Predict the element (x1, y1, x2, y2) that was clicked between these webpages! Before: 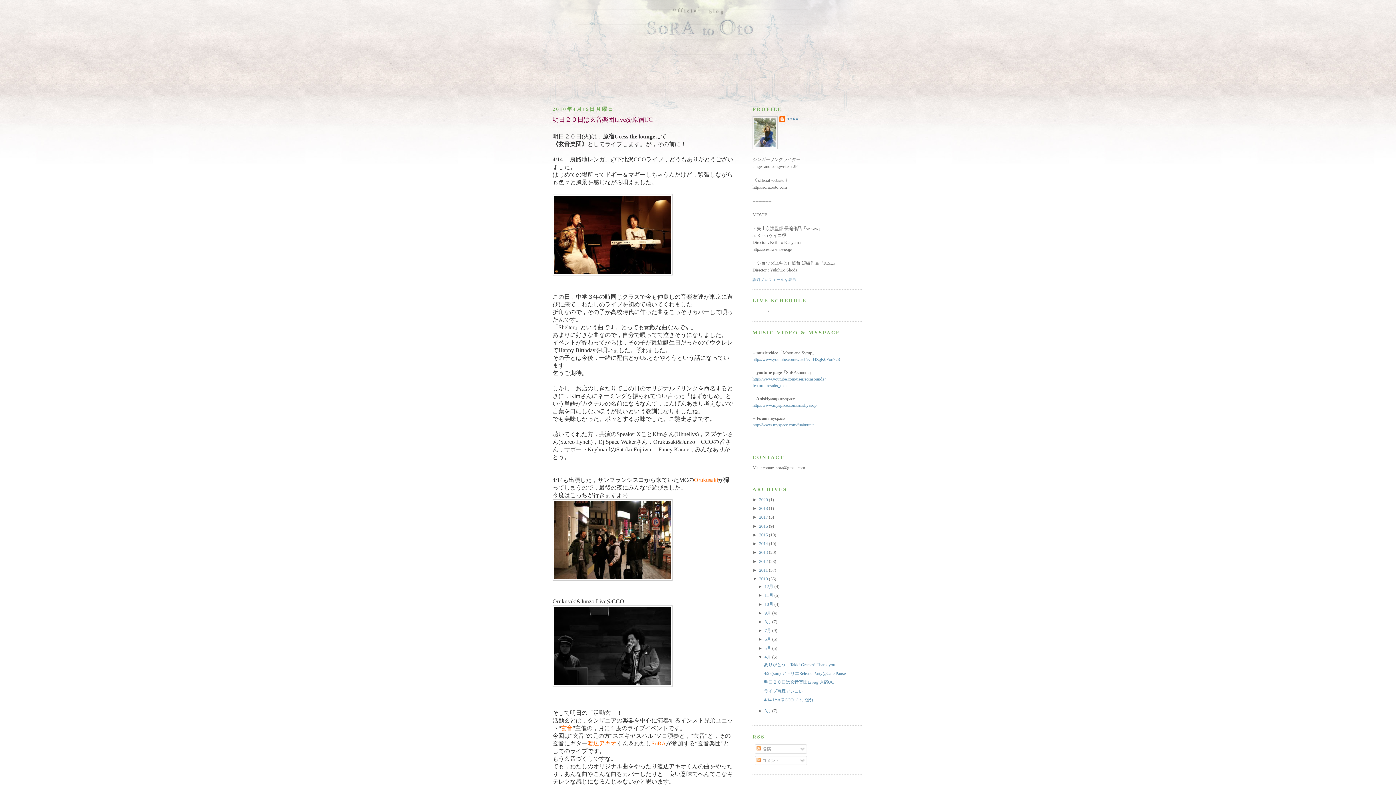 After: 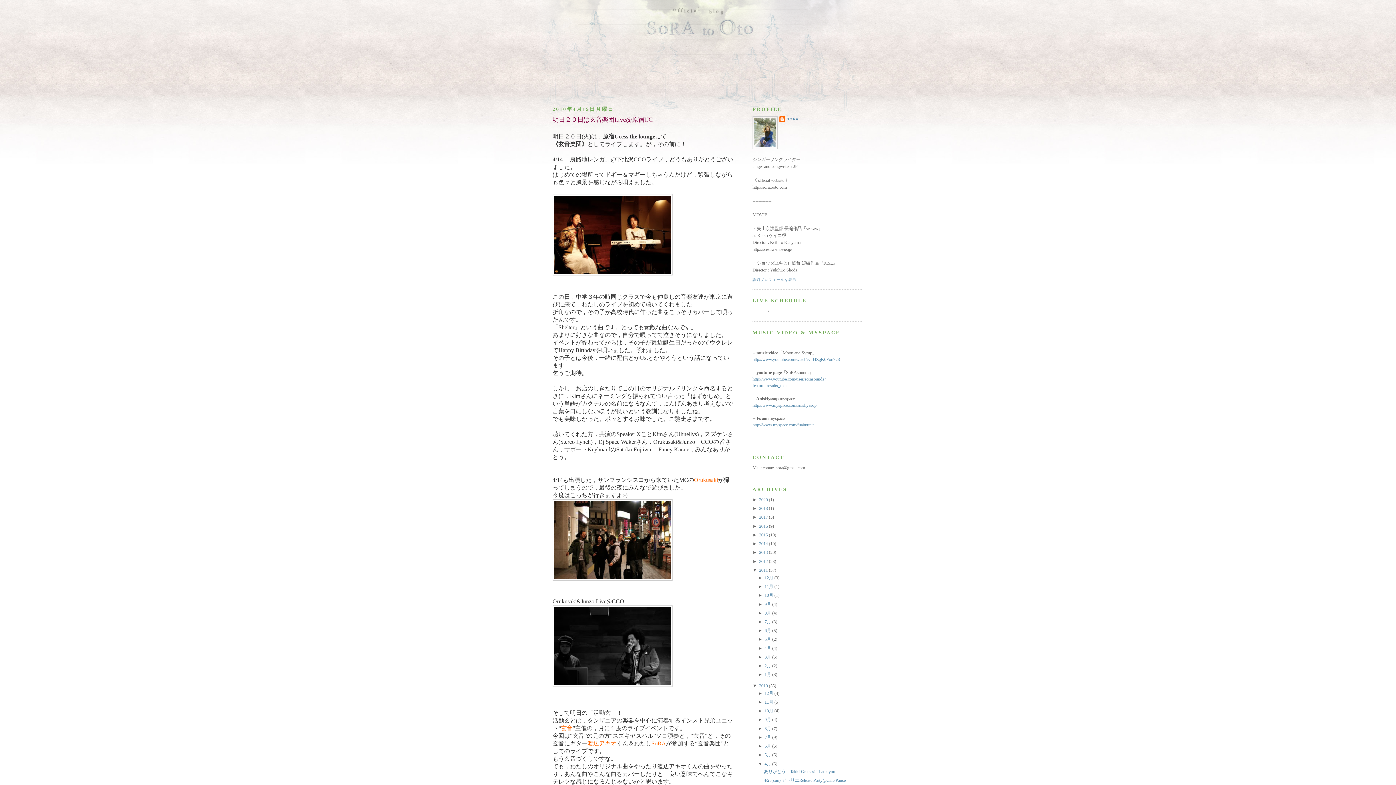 Action: label: ►   bbox: (752, 567, 759, 572)